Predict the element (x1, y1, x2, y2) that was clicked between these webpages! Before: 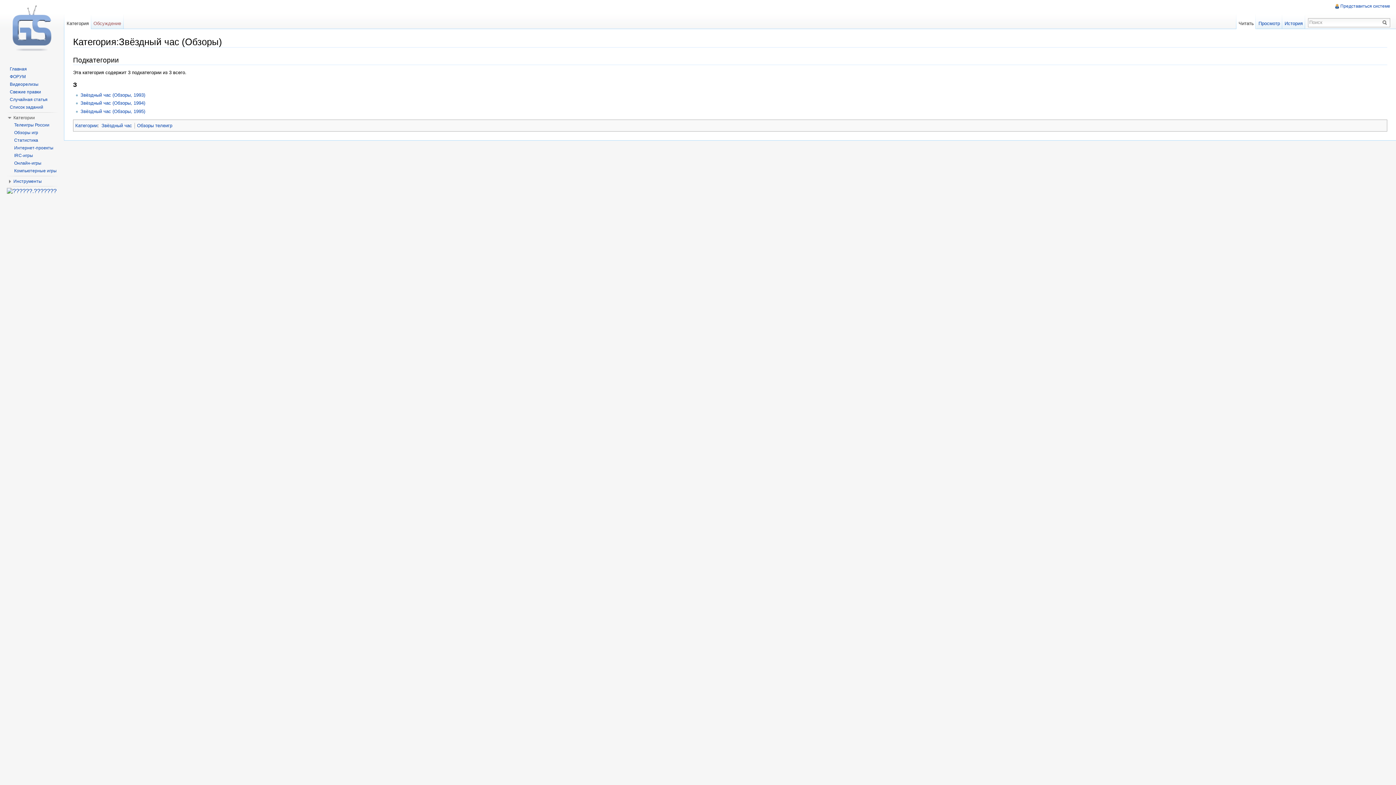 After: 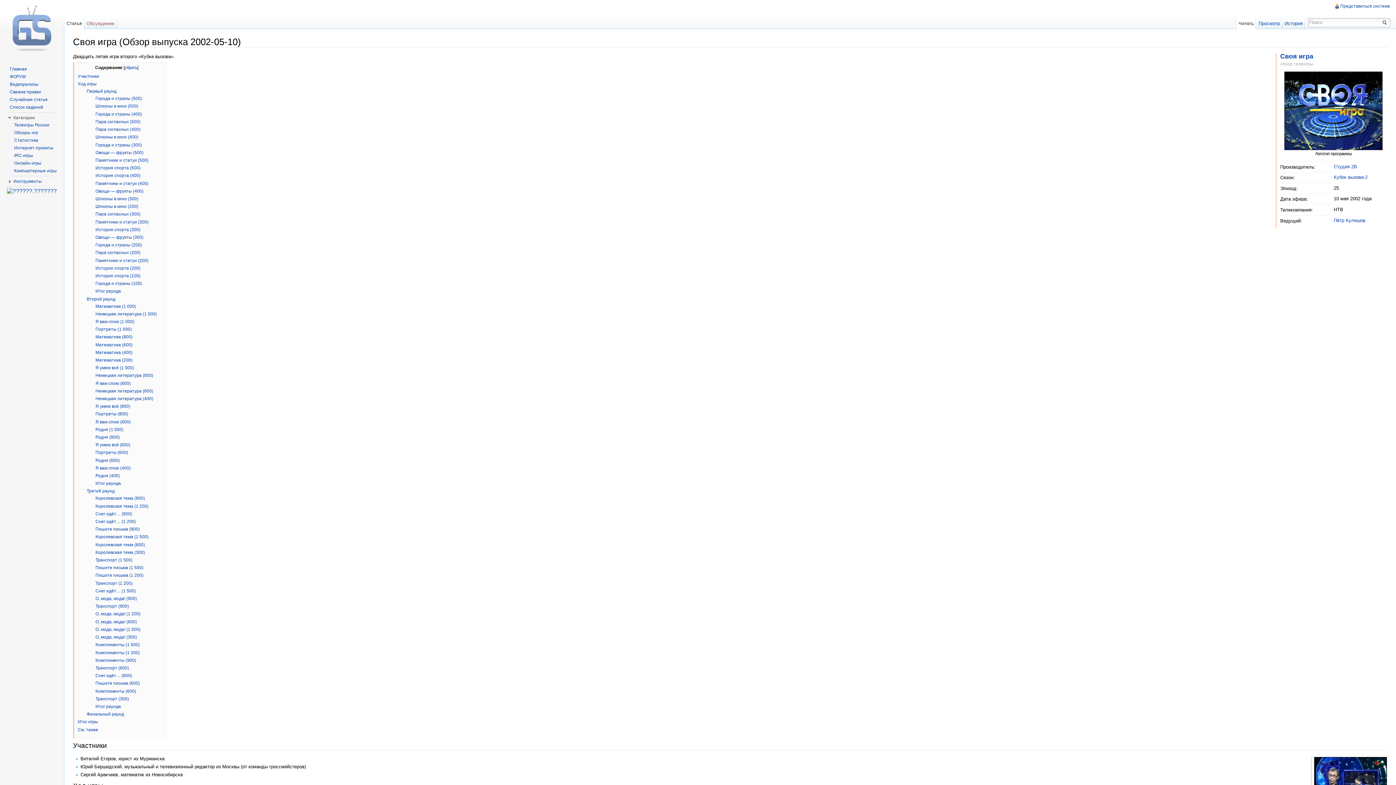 Action: bbox: (9, 97, 47, 102) label: Случайная статья